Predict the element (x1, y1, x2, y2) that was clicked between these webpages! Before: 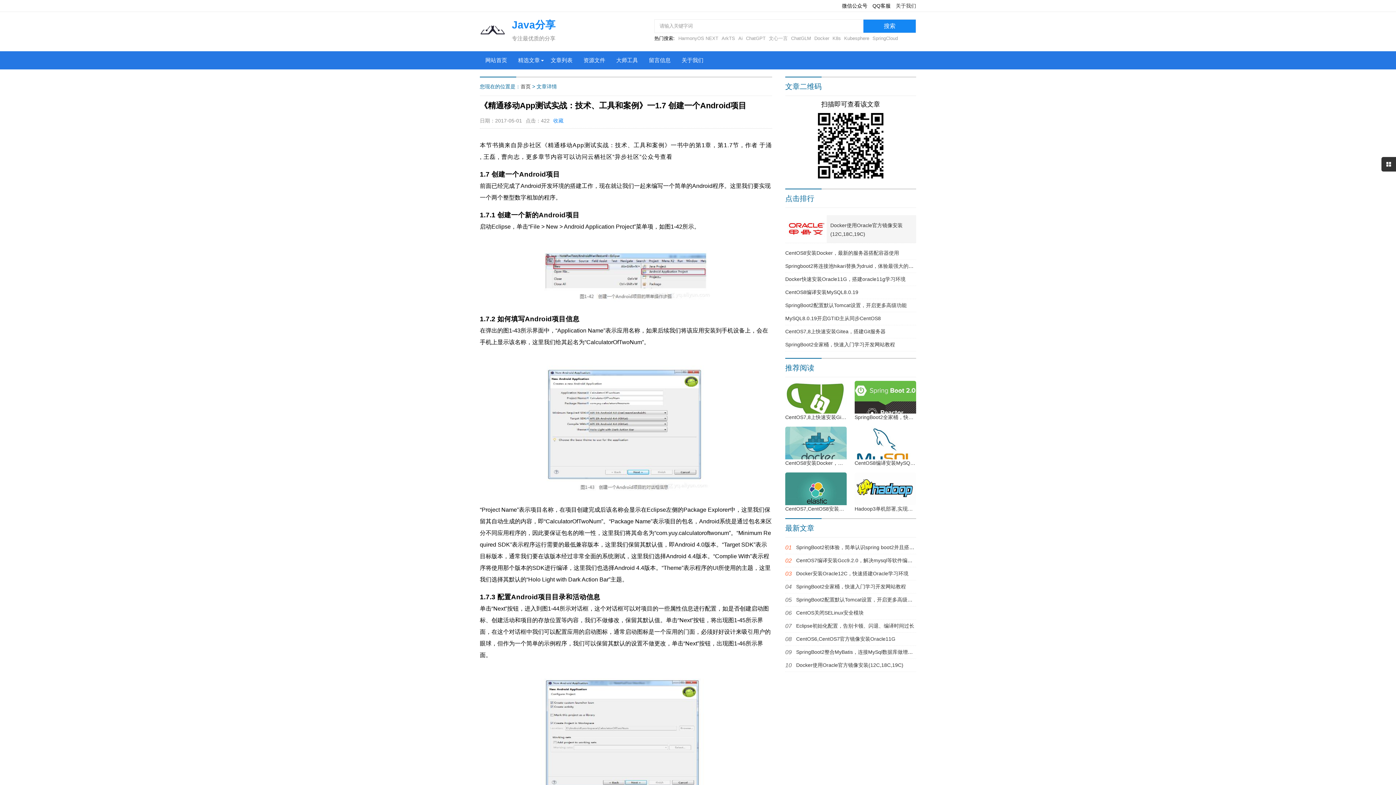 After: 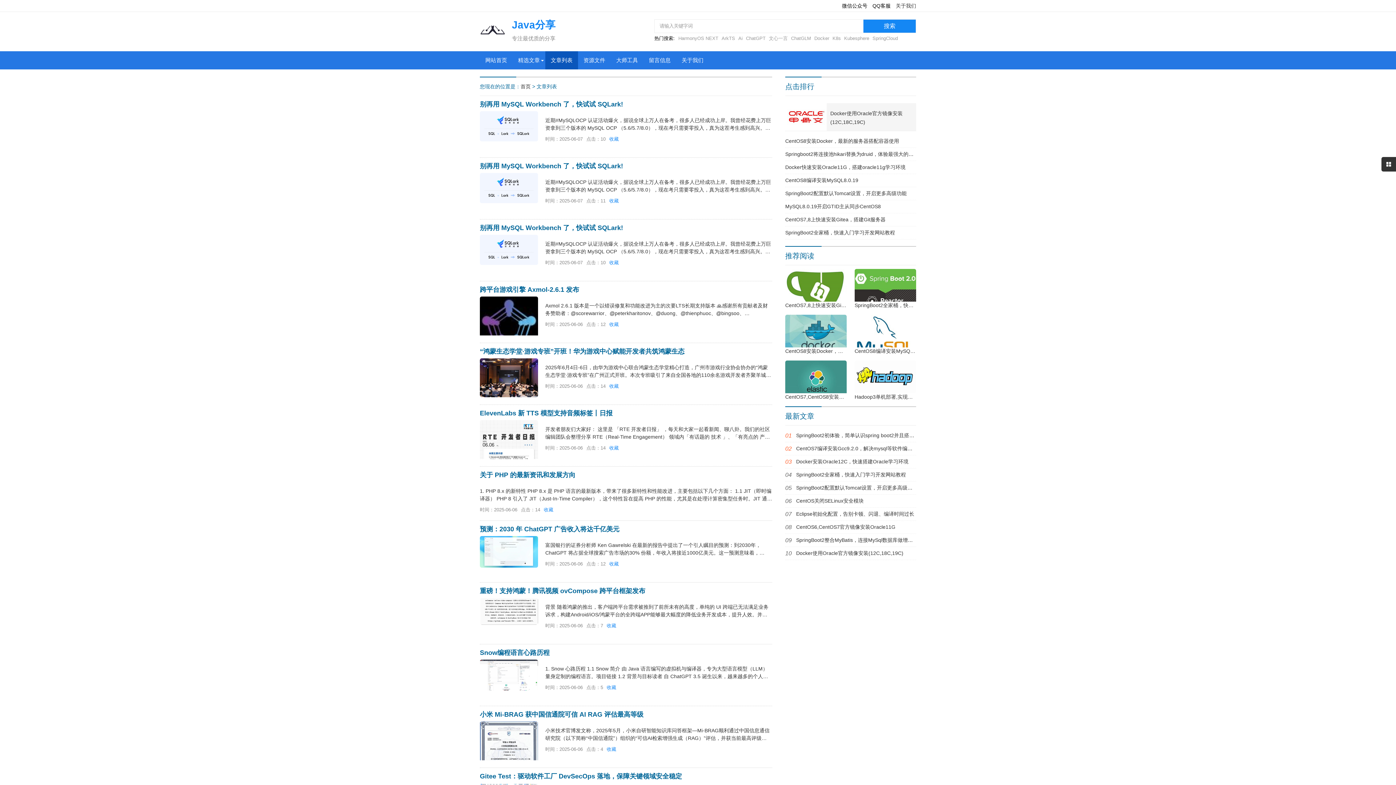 Action: bbox: (545, 51, 578, 69) label: 文章列表